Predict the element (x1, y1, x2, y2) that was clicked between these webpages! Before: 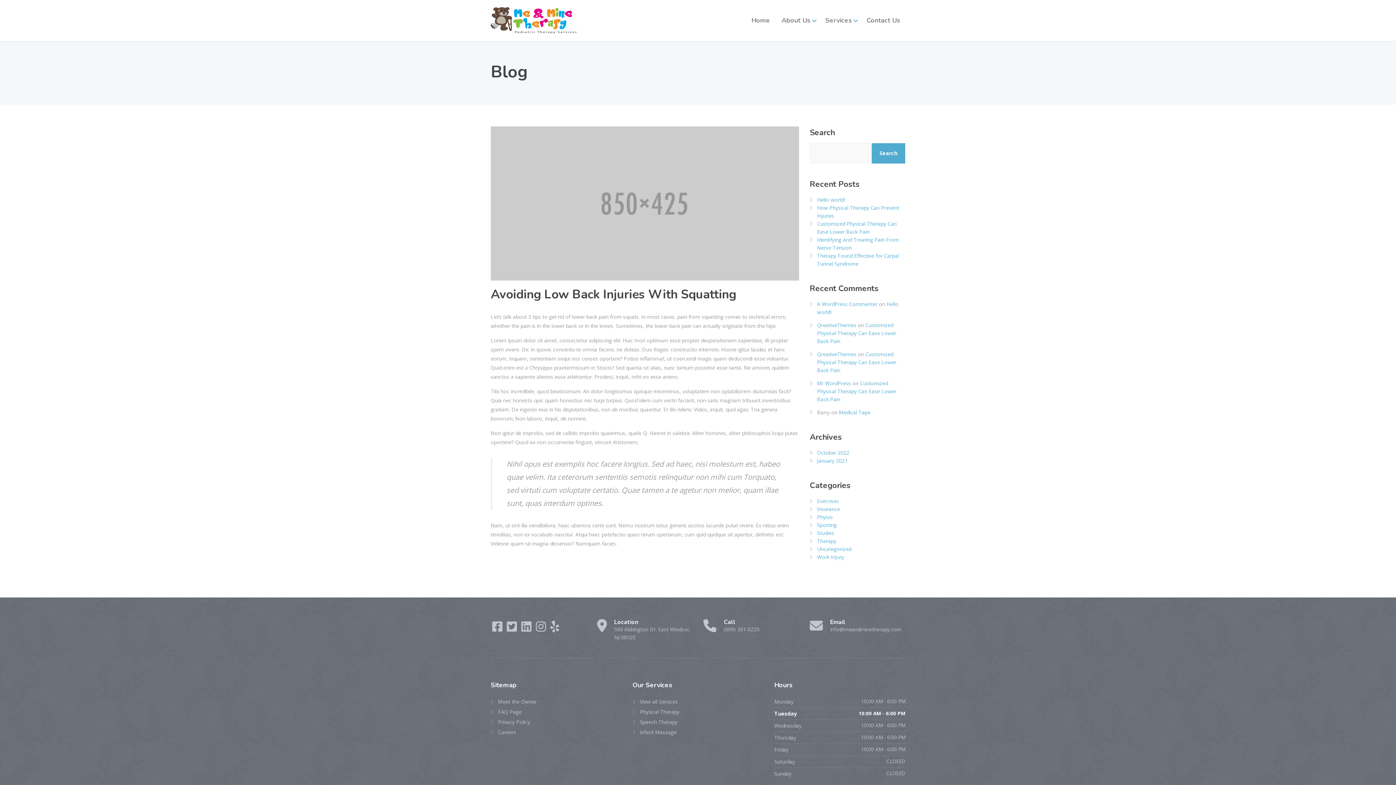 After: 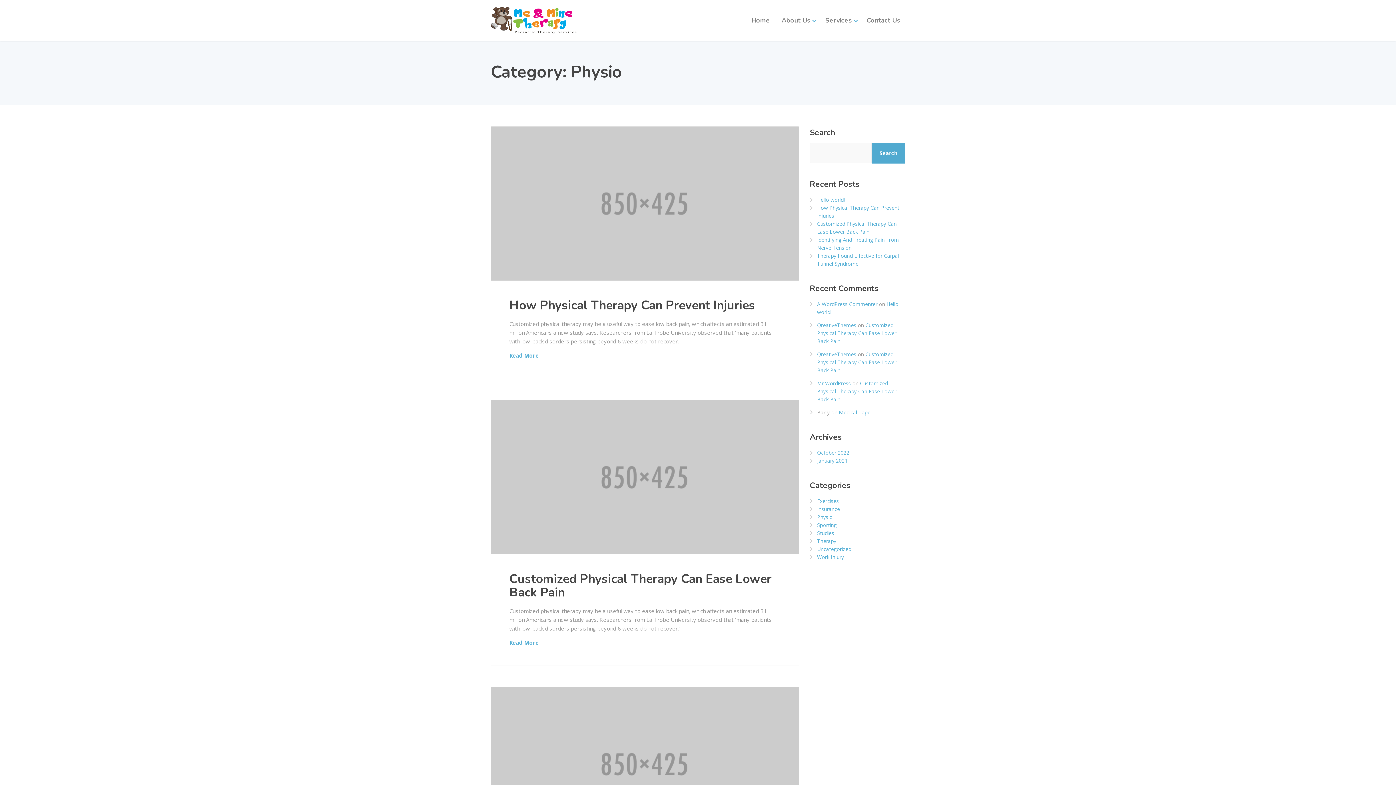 Action: label: Physio bbox: (810, 513, 832, 521)